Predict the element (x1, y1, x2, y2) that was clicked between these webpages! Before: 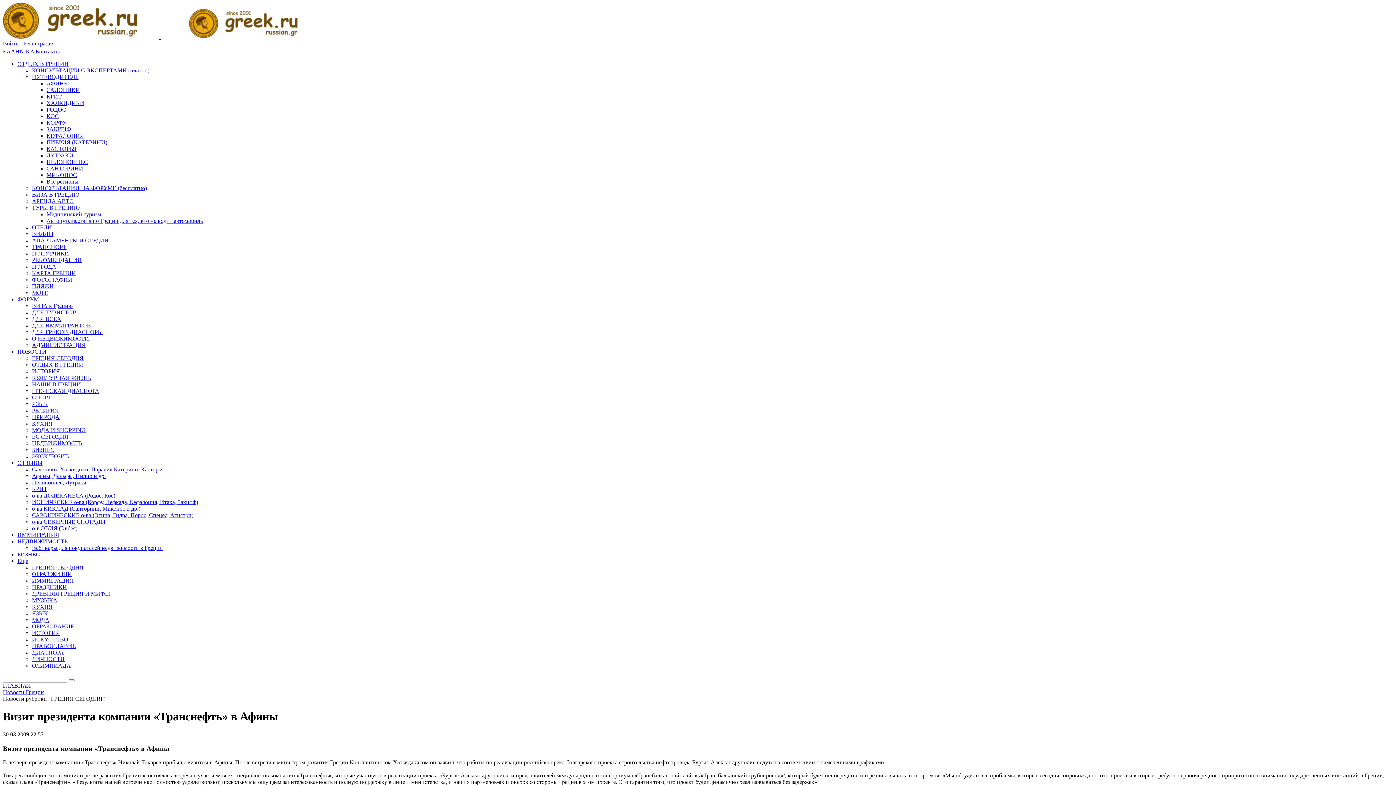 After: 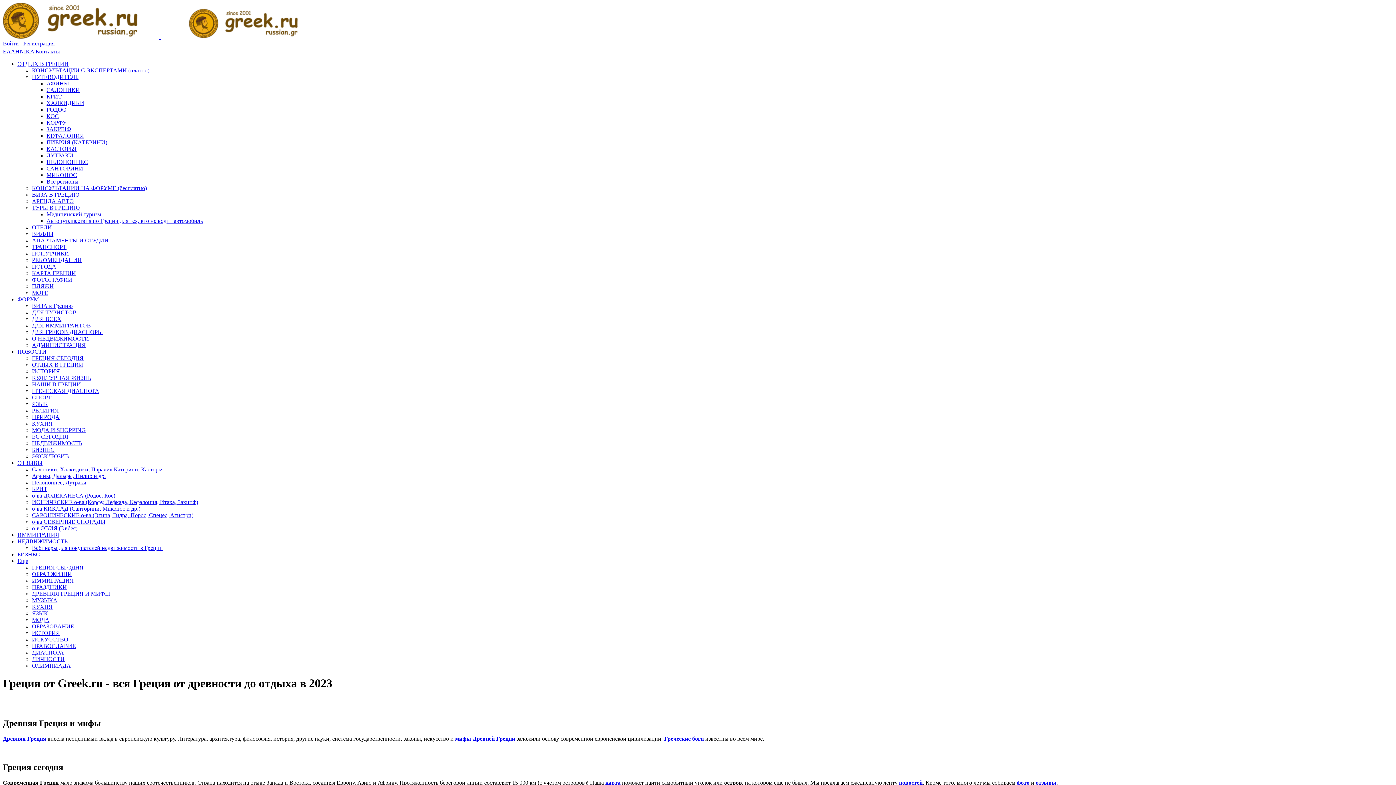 Action: bbox: (2, 682, 30, 689) label: ГЛАВНАЯ